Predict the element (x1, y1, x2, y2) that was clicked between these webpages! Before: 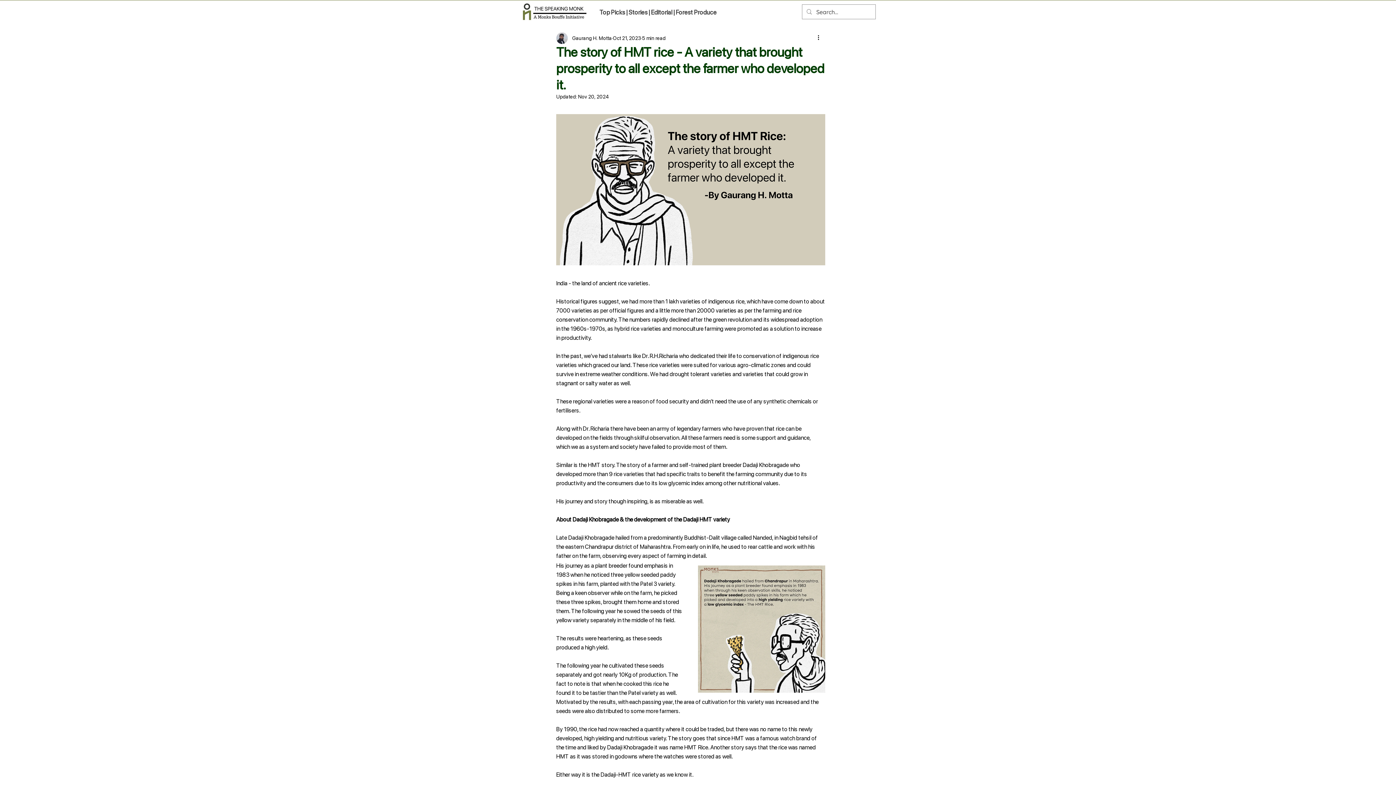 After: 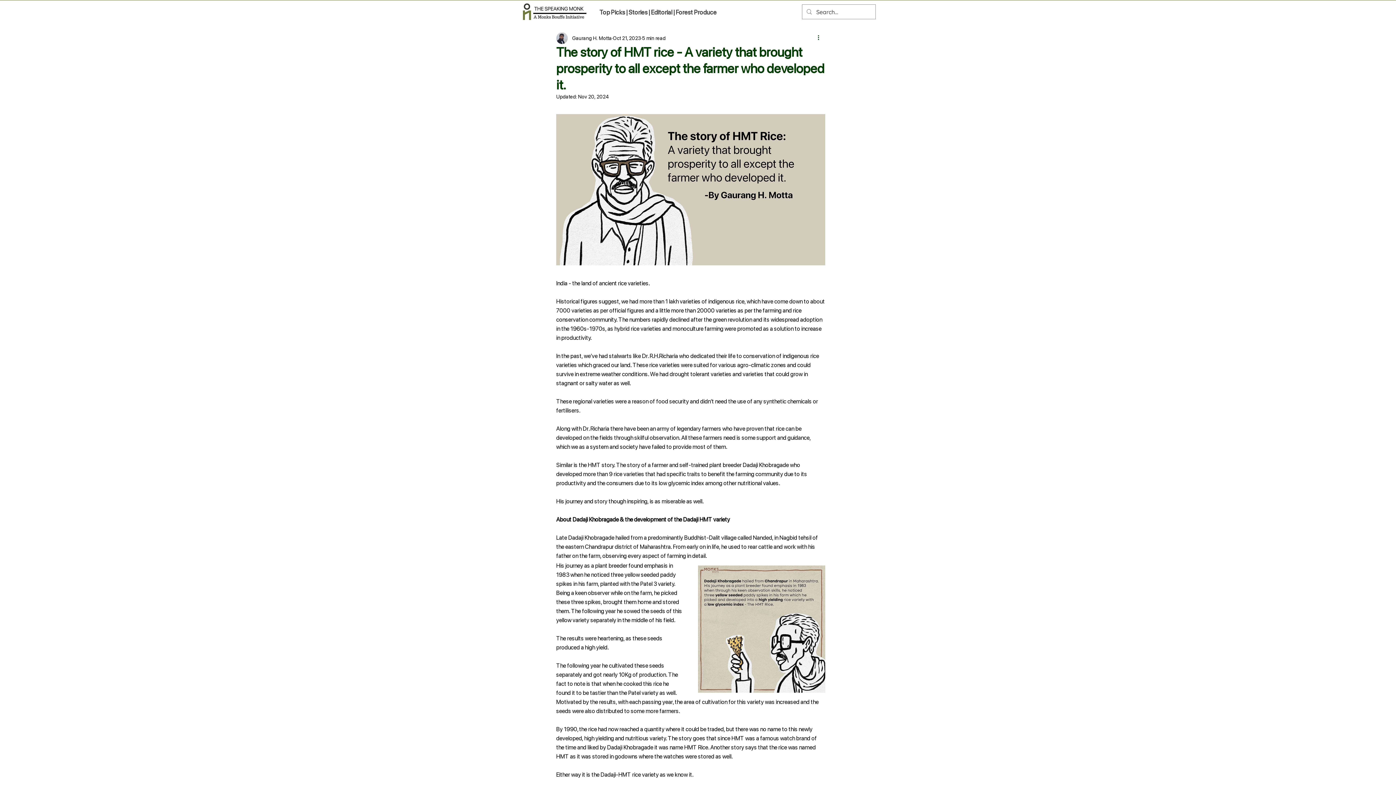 Action: bbox: (816, 33, 825, 42) label: More actions